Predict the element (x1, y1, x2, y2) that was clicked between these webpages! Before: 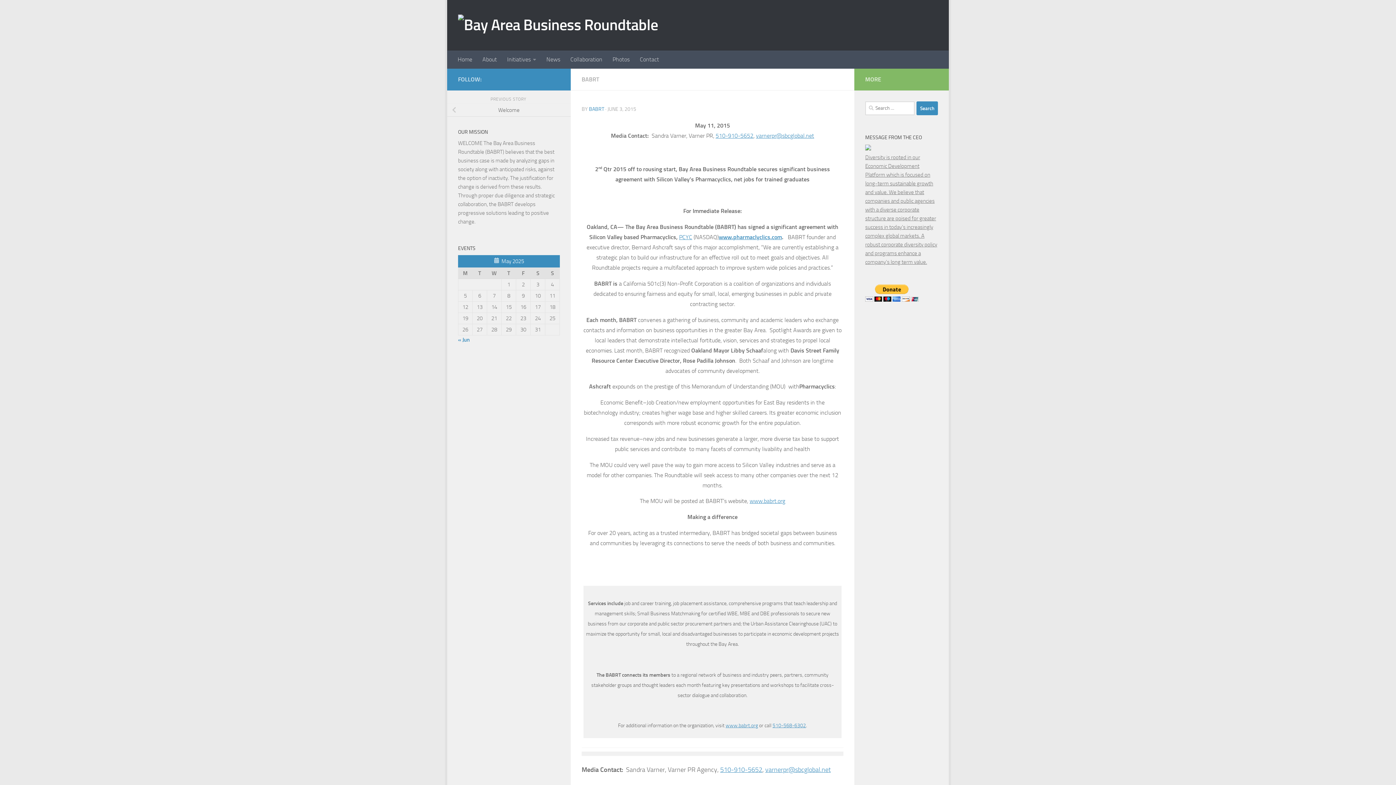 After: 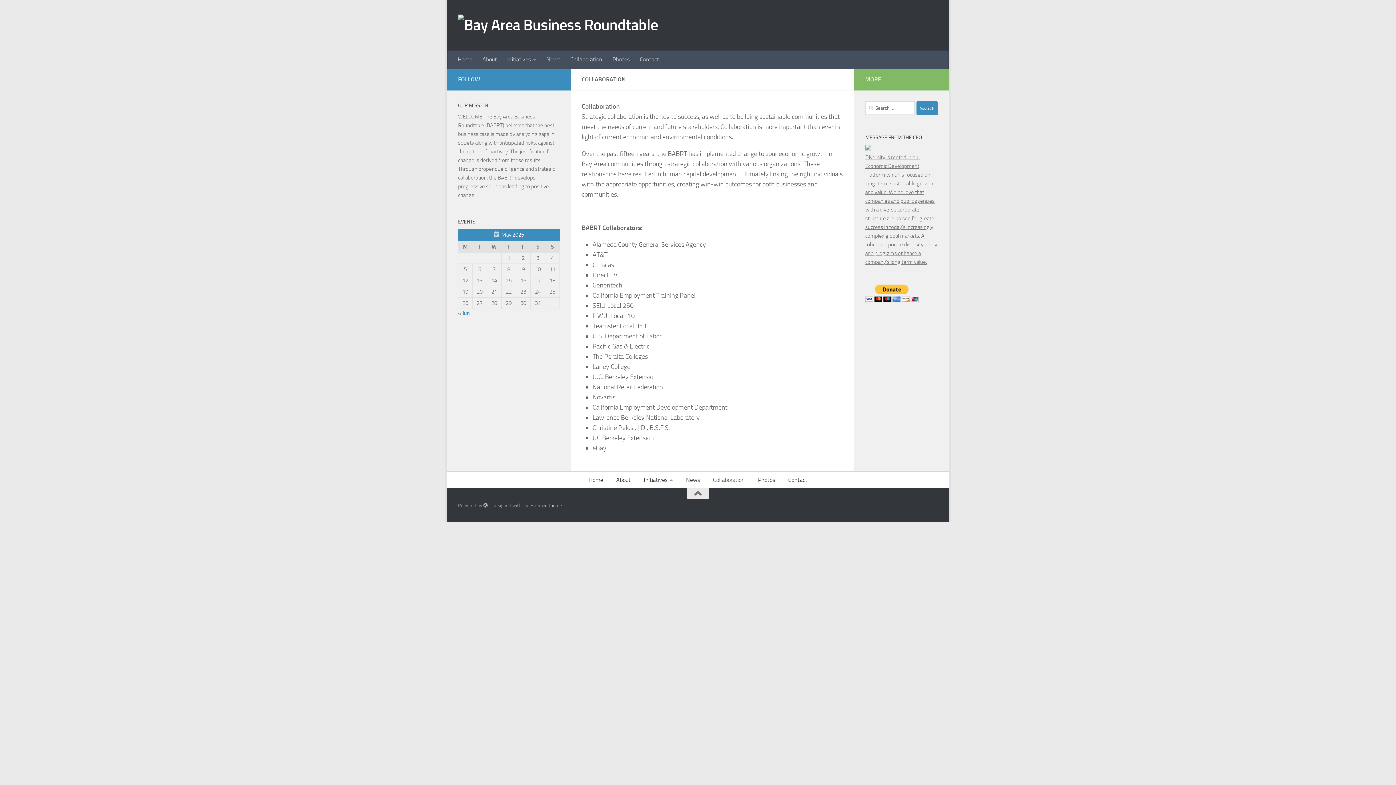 Action: label: Collaboration bbox: (565, 50, 607, 68)